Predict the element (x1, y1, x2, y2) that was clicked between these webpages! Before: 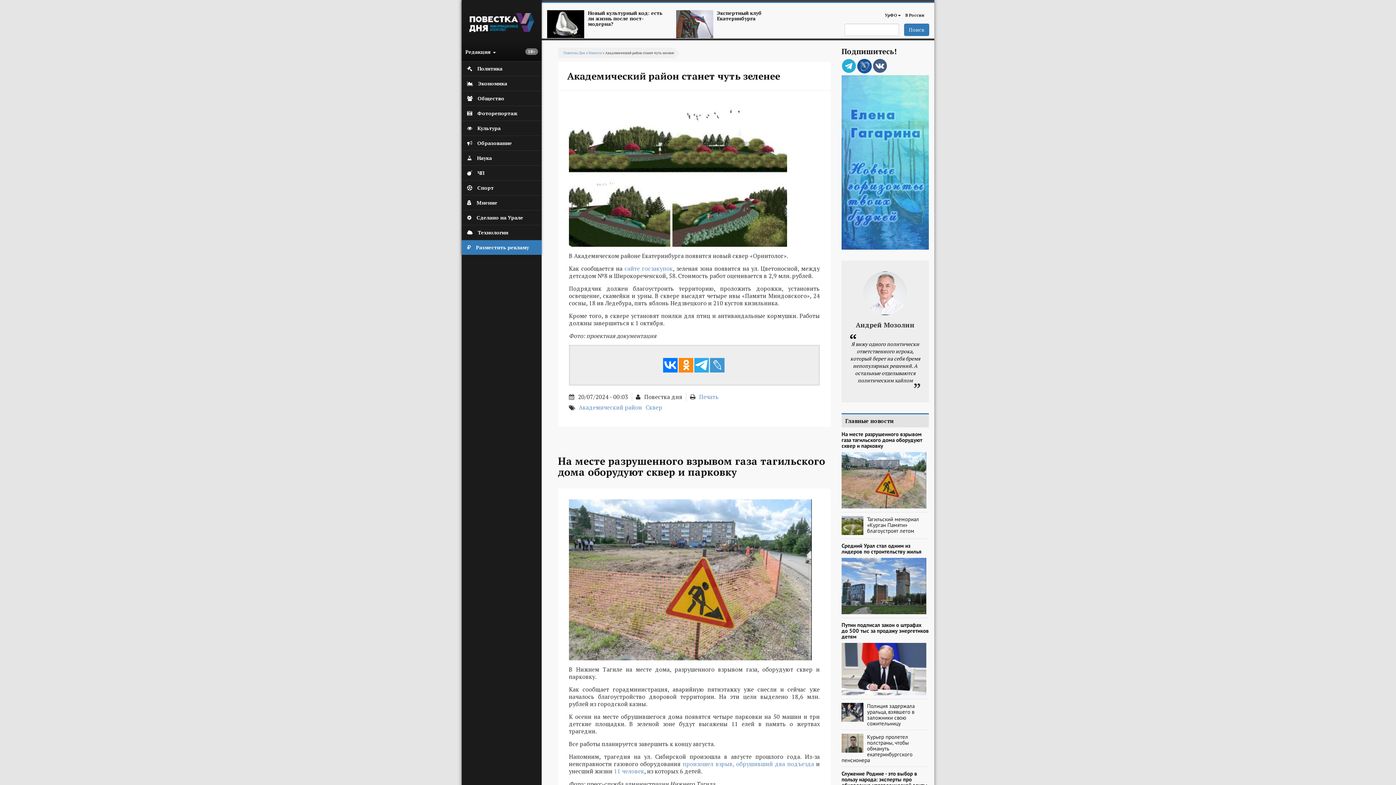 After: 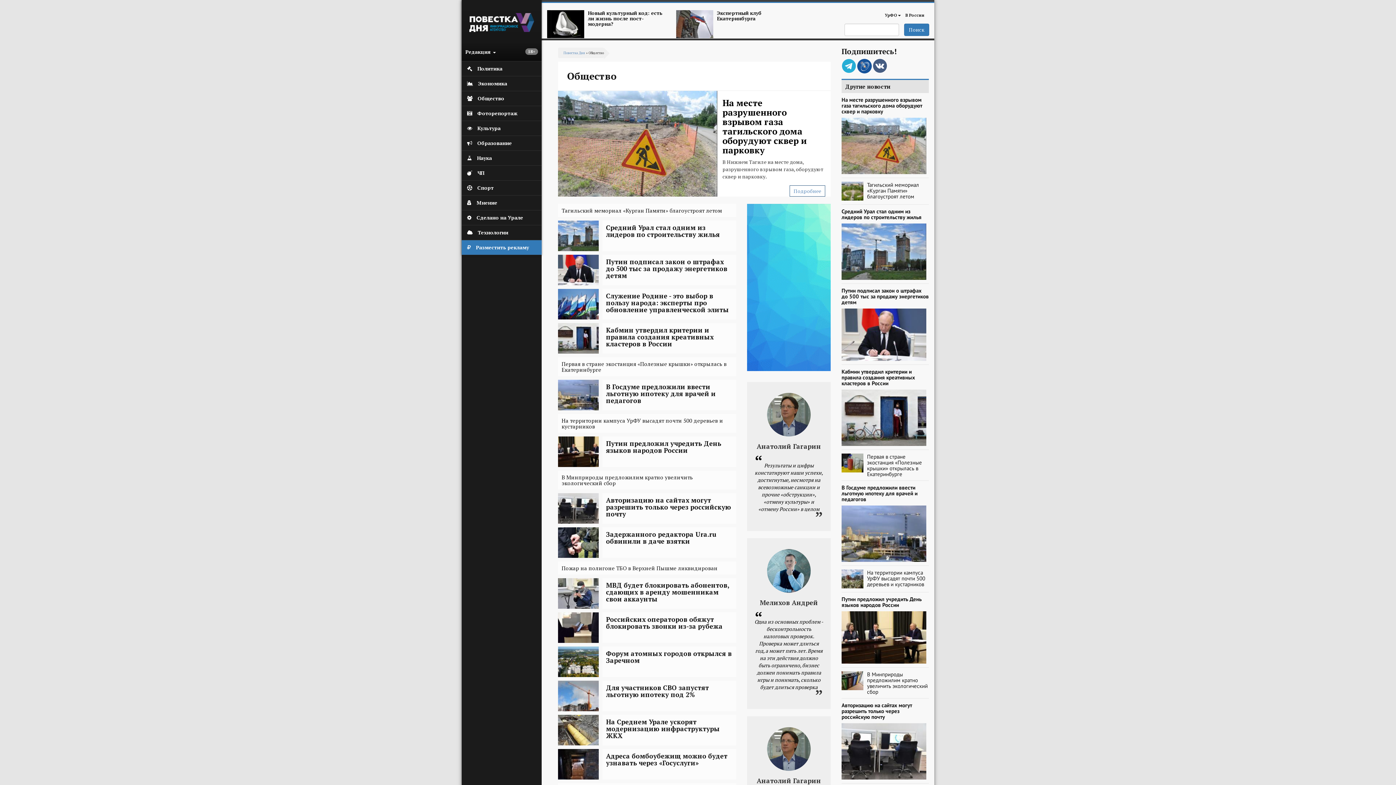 Action: label:  Общество bbox: (461, 91, 541, 105)